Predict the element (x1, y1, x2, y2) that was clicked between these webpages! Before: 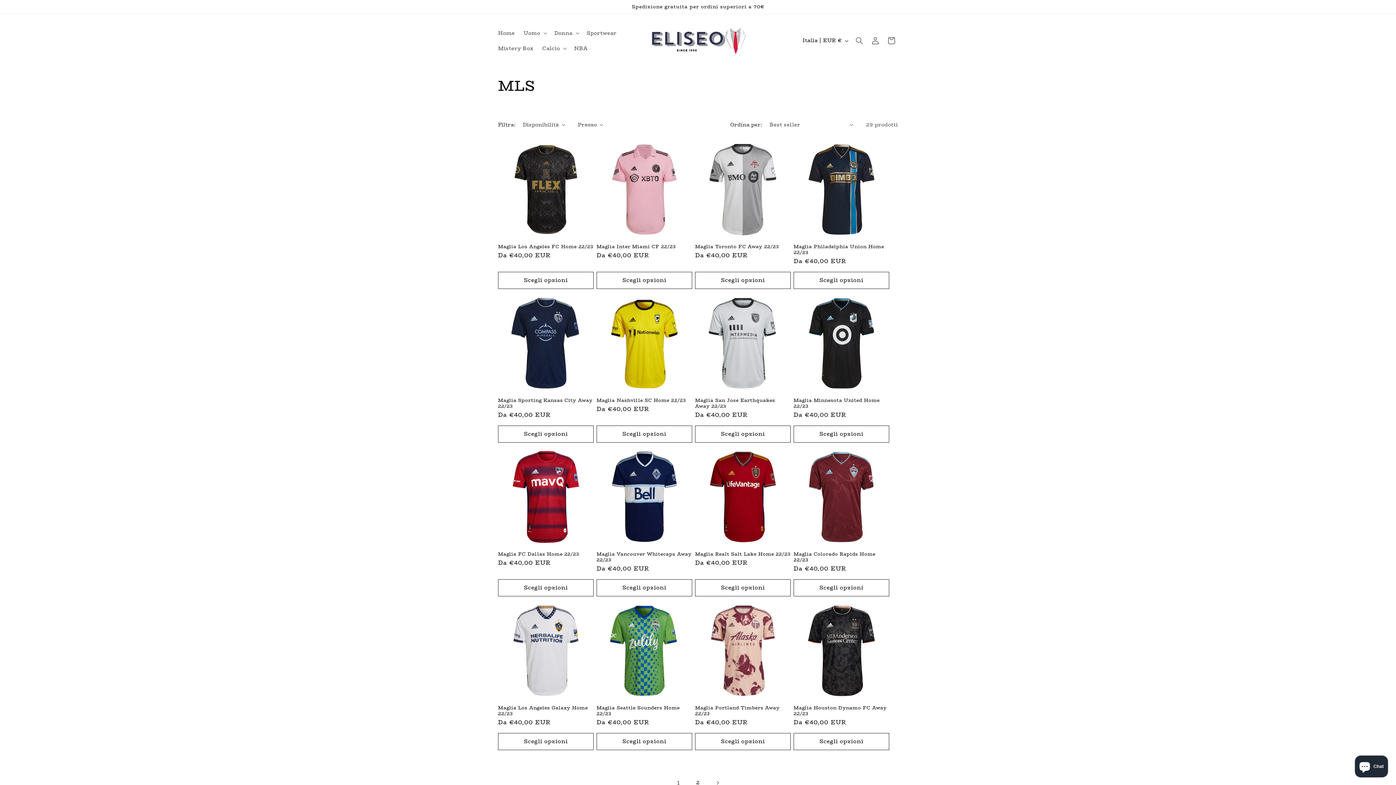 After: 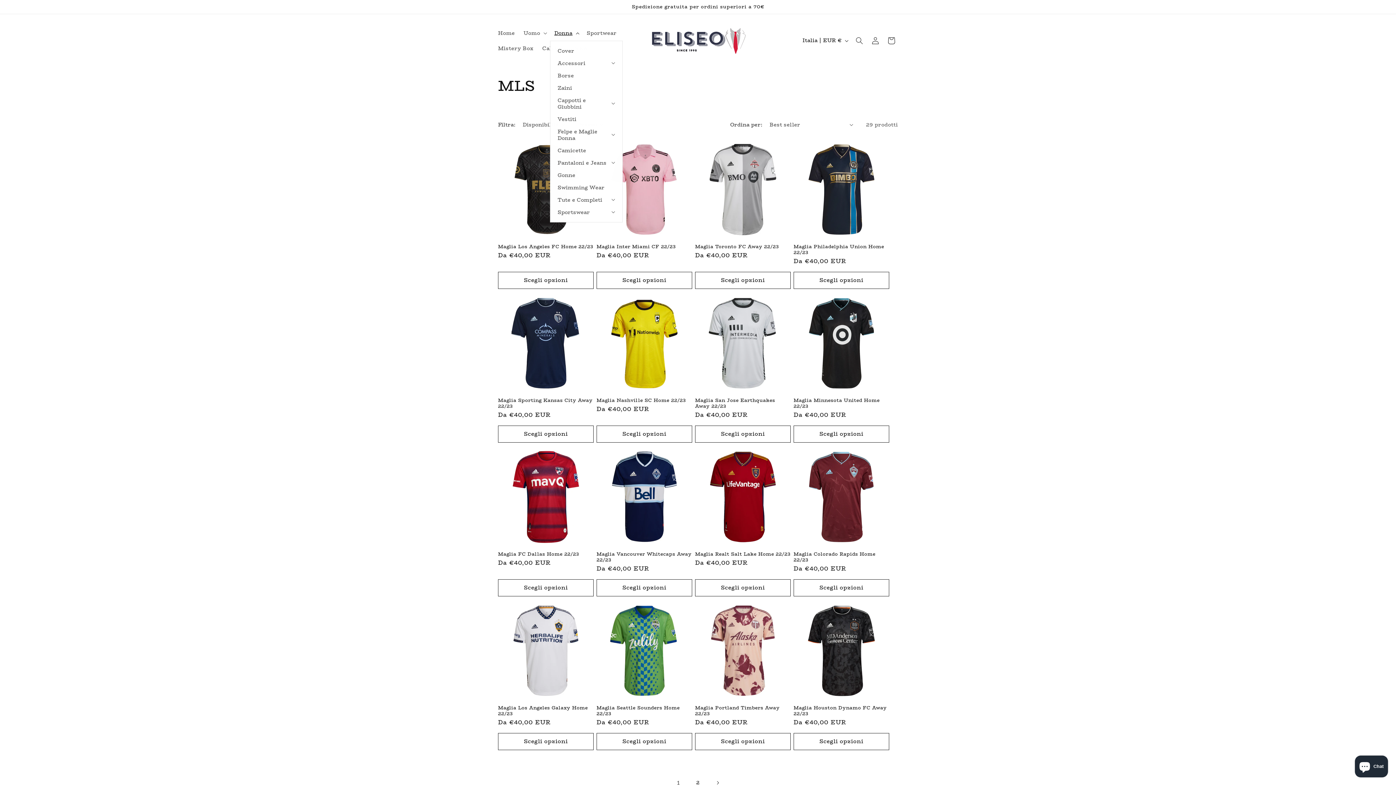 Action: label: Donna bbox: (550, 25, 582, 40)